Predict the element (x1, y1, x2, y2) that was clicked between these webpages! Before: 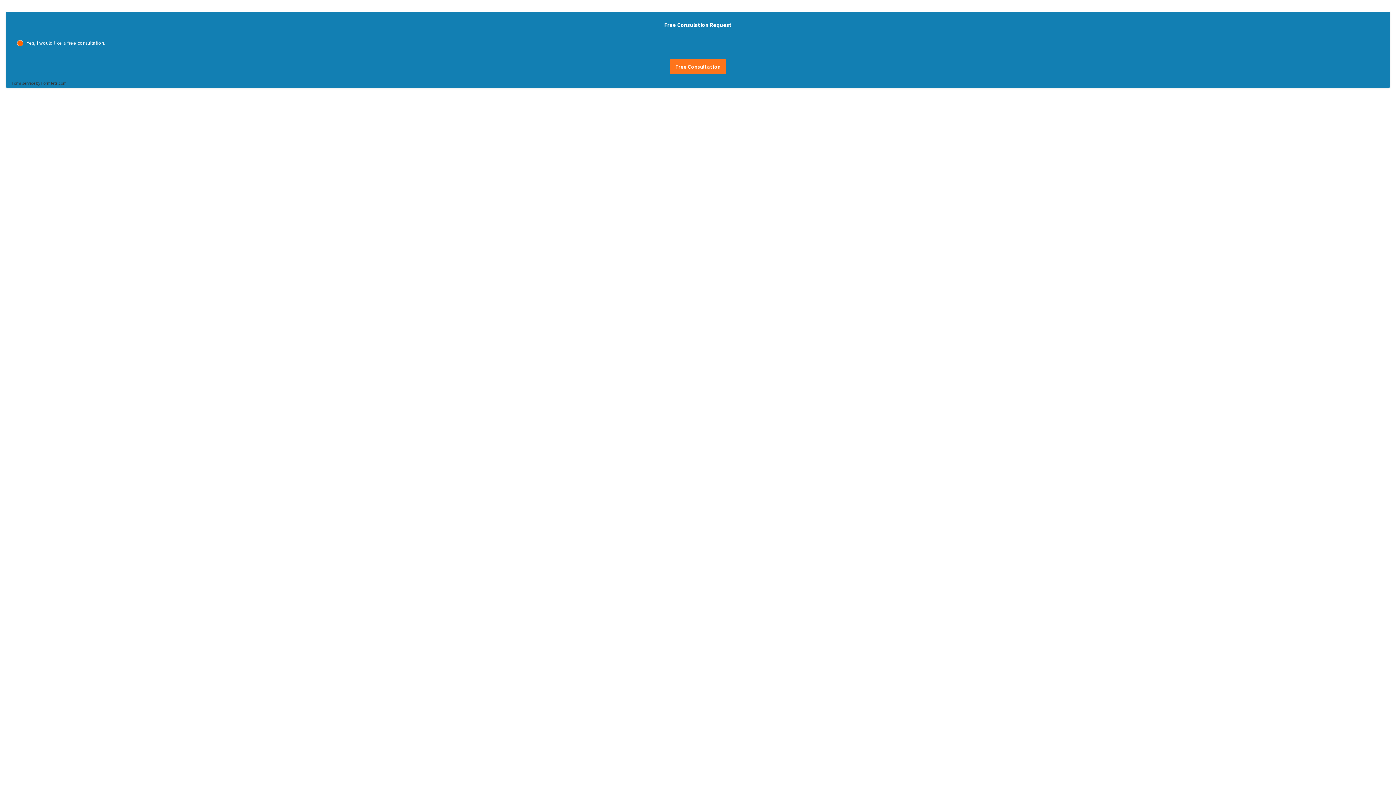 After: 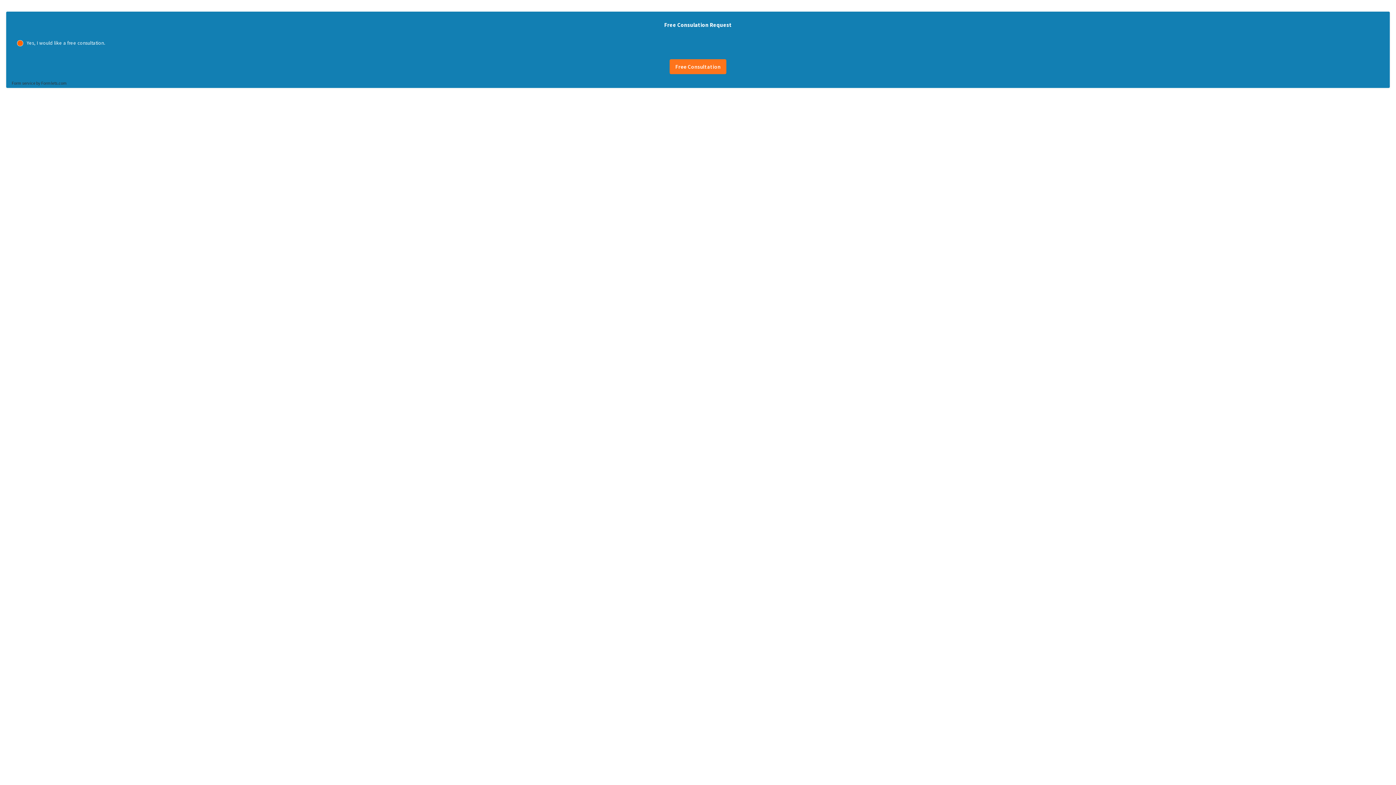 Action: label: Free Consultation bbox: (669, 59, 726, 74)